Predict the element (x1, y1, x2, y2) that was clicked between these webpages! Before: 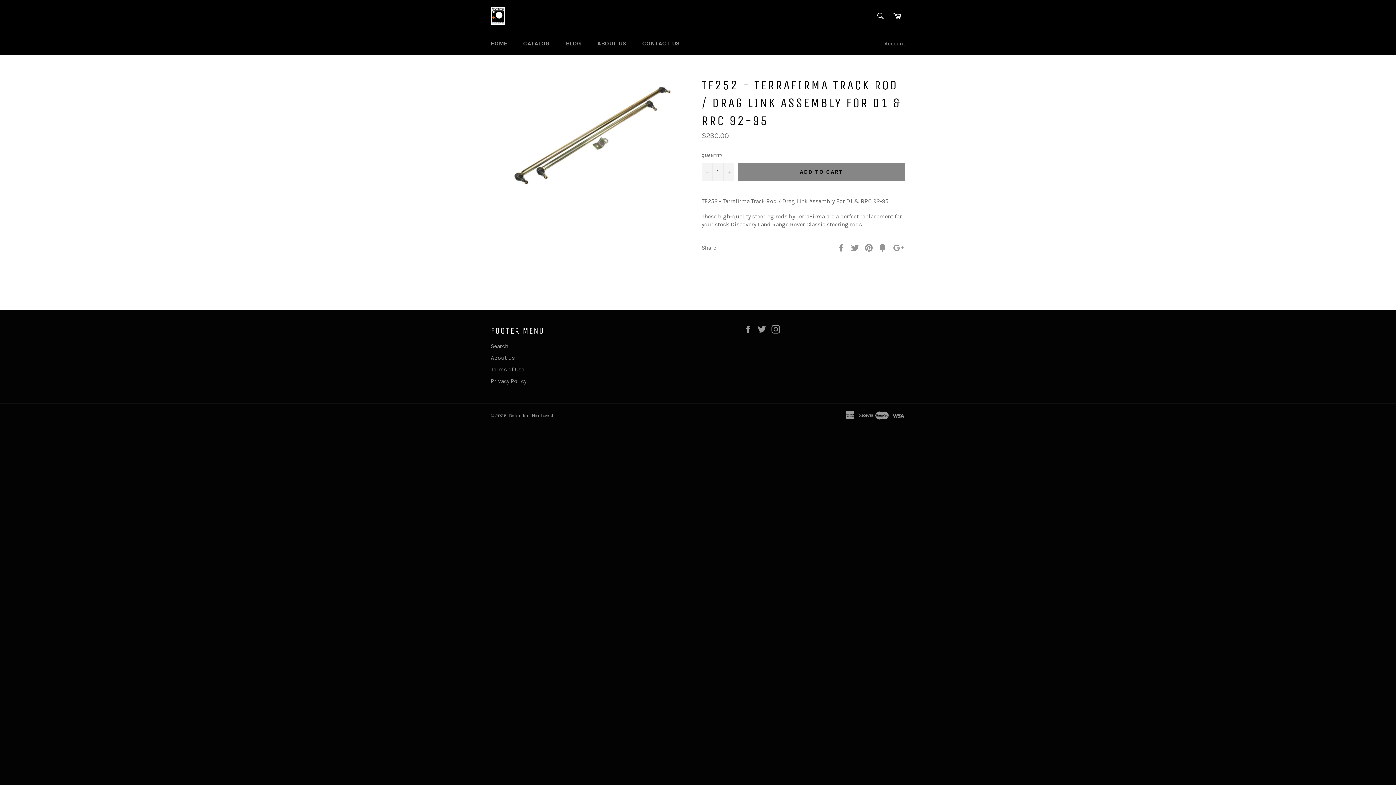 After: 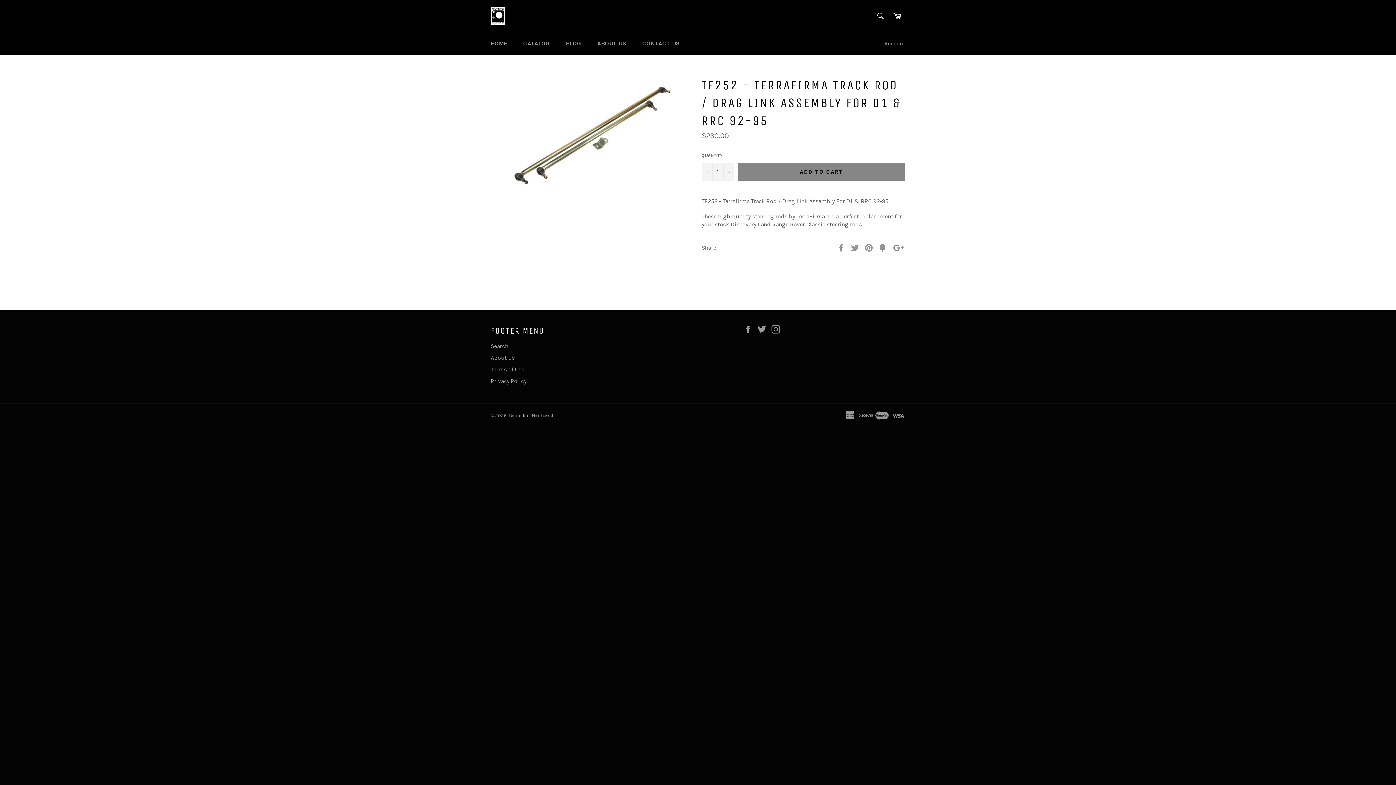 Action: label: +1 on Google Plus bbox: (892, 243, 905, 250)